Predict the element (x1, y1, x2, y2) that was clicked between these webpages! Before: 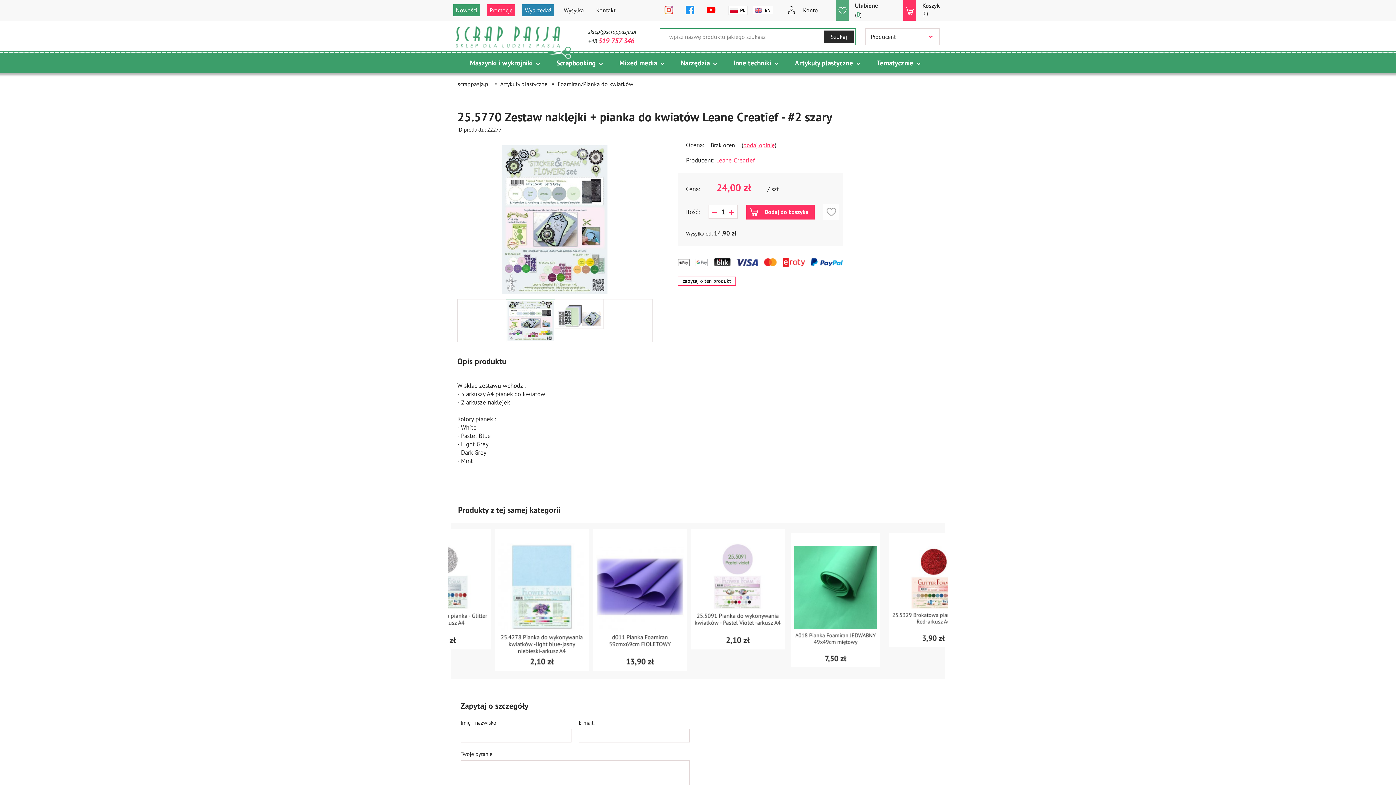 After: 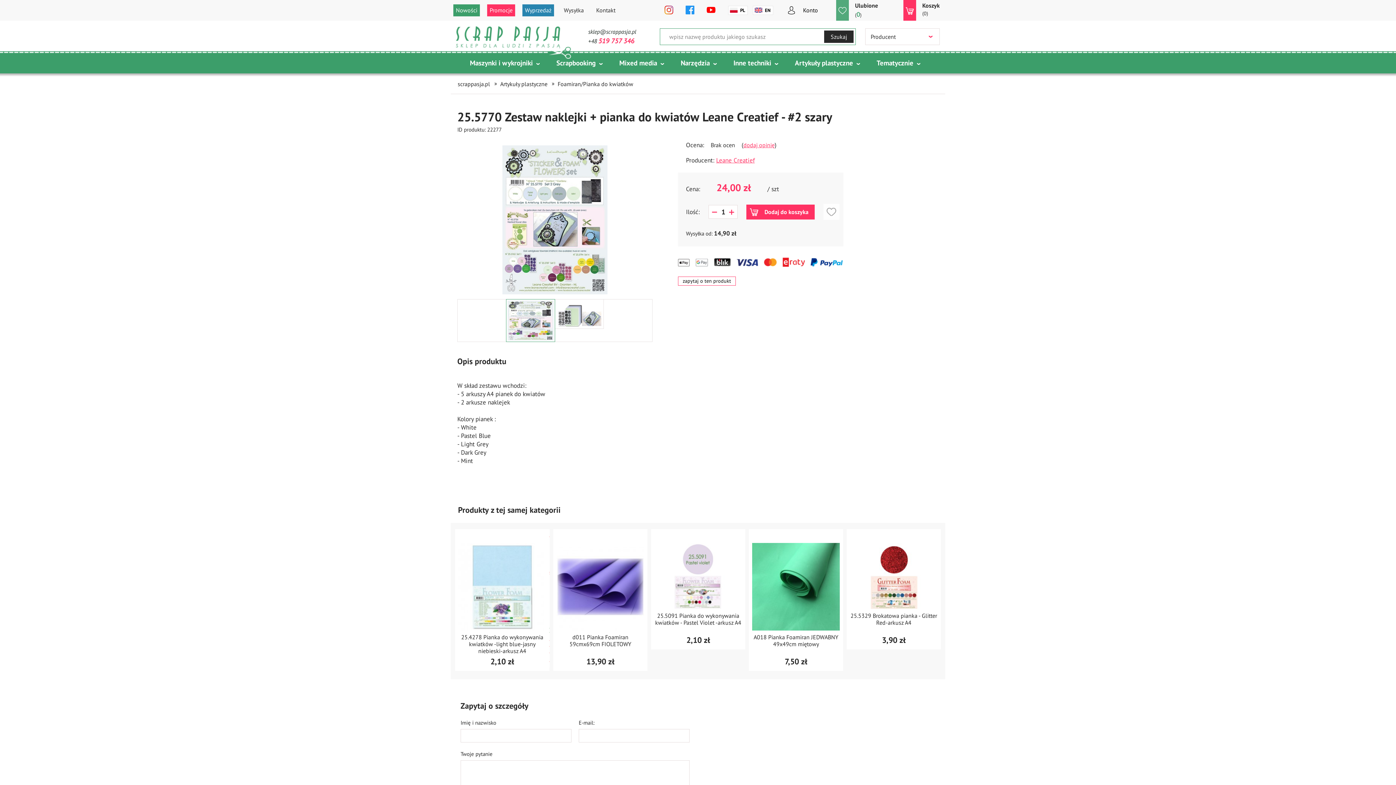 Action: bbox: (450, 592, 466, 608) label: ‹